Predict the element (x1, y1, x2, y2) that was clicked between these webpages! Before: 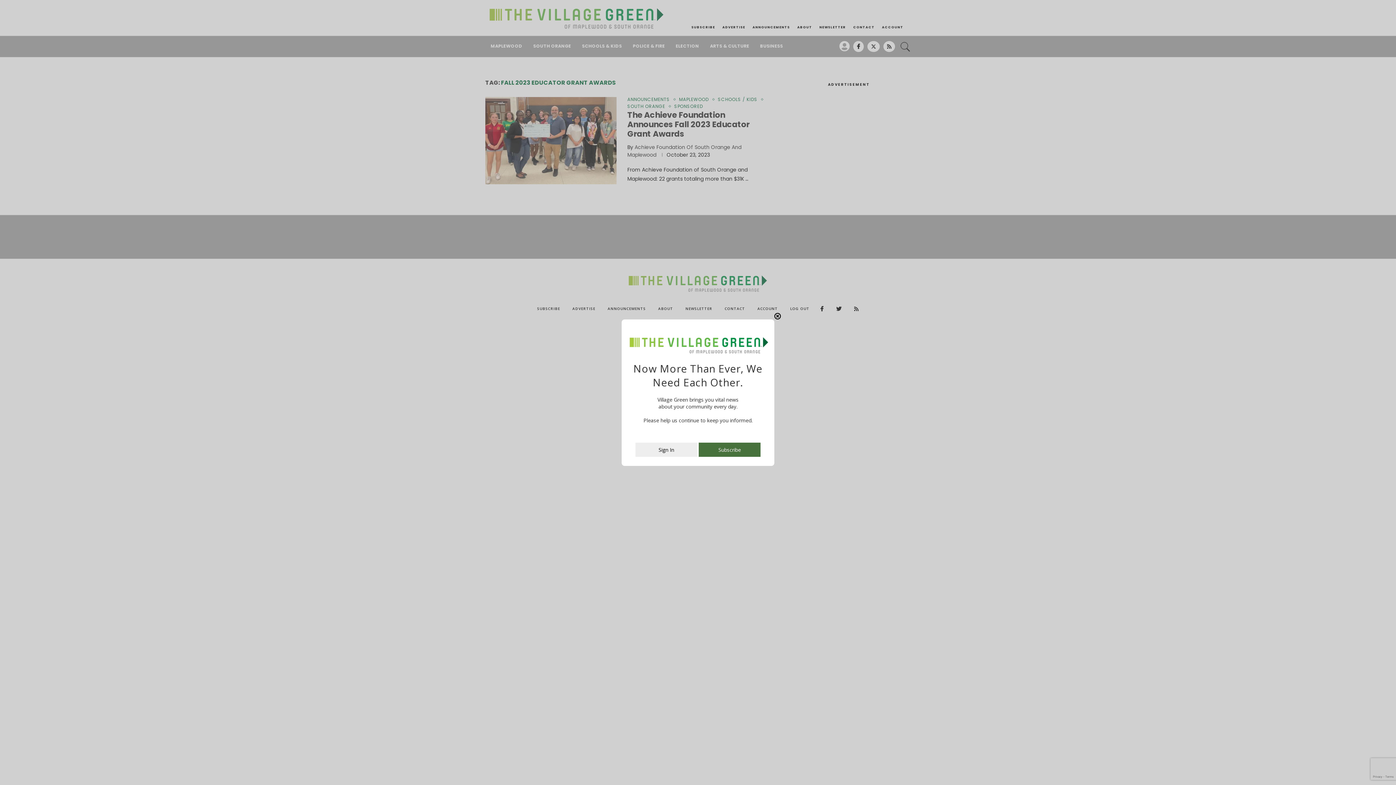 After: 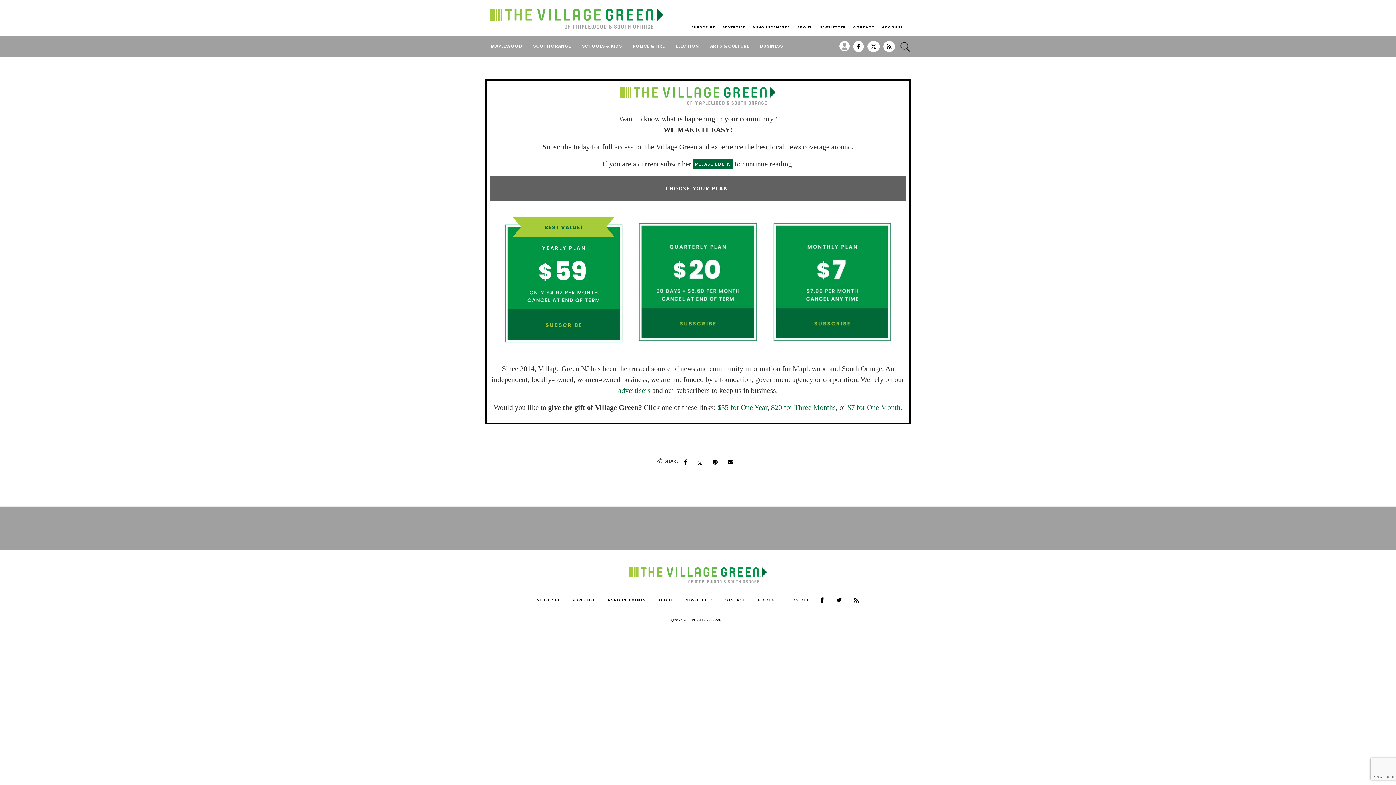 Action: label: Subscribe bbox: (698, 450, 760, 457)